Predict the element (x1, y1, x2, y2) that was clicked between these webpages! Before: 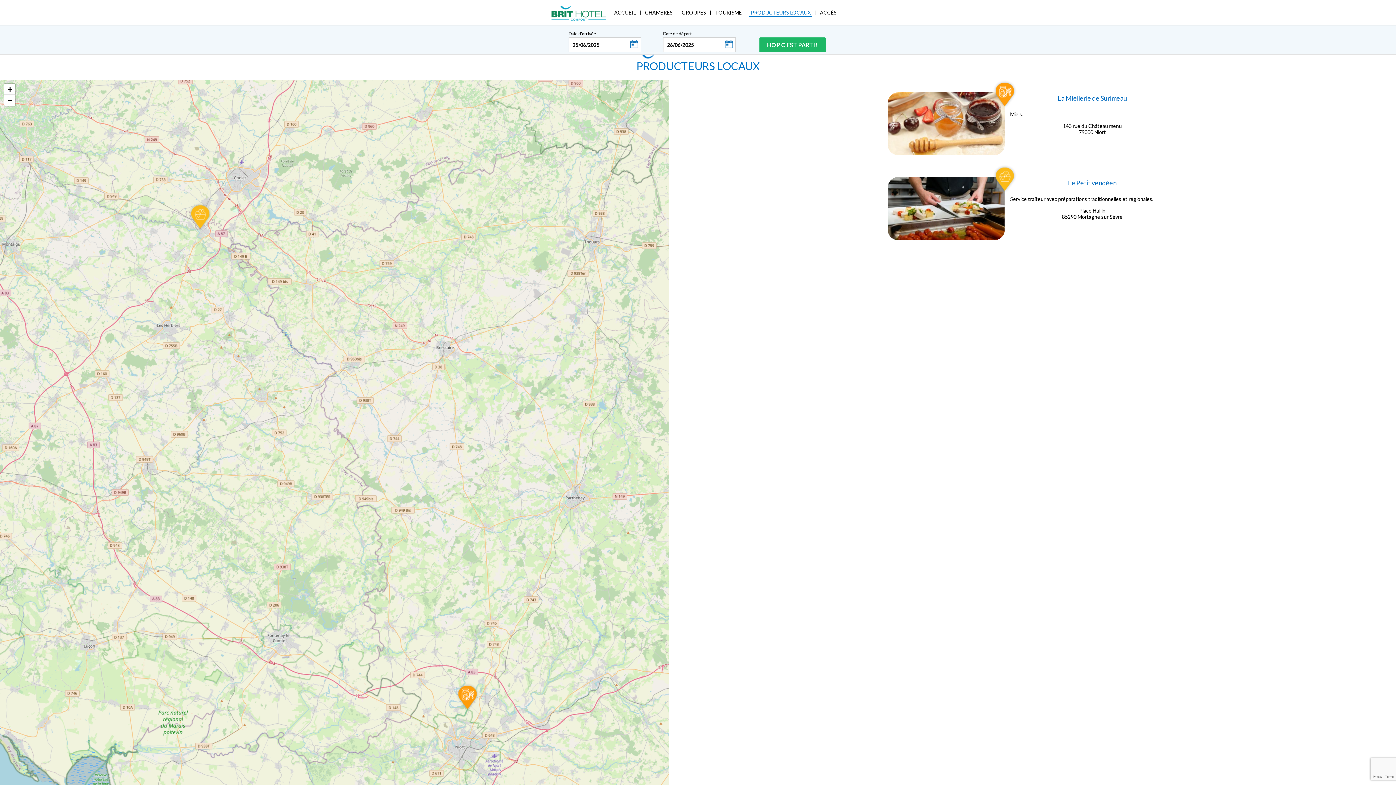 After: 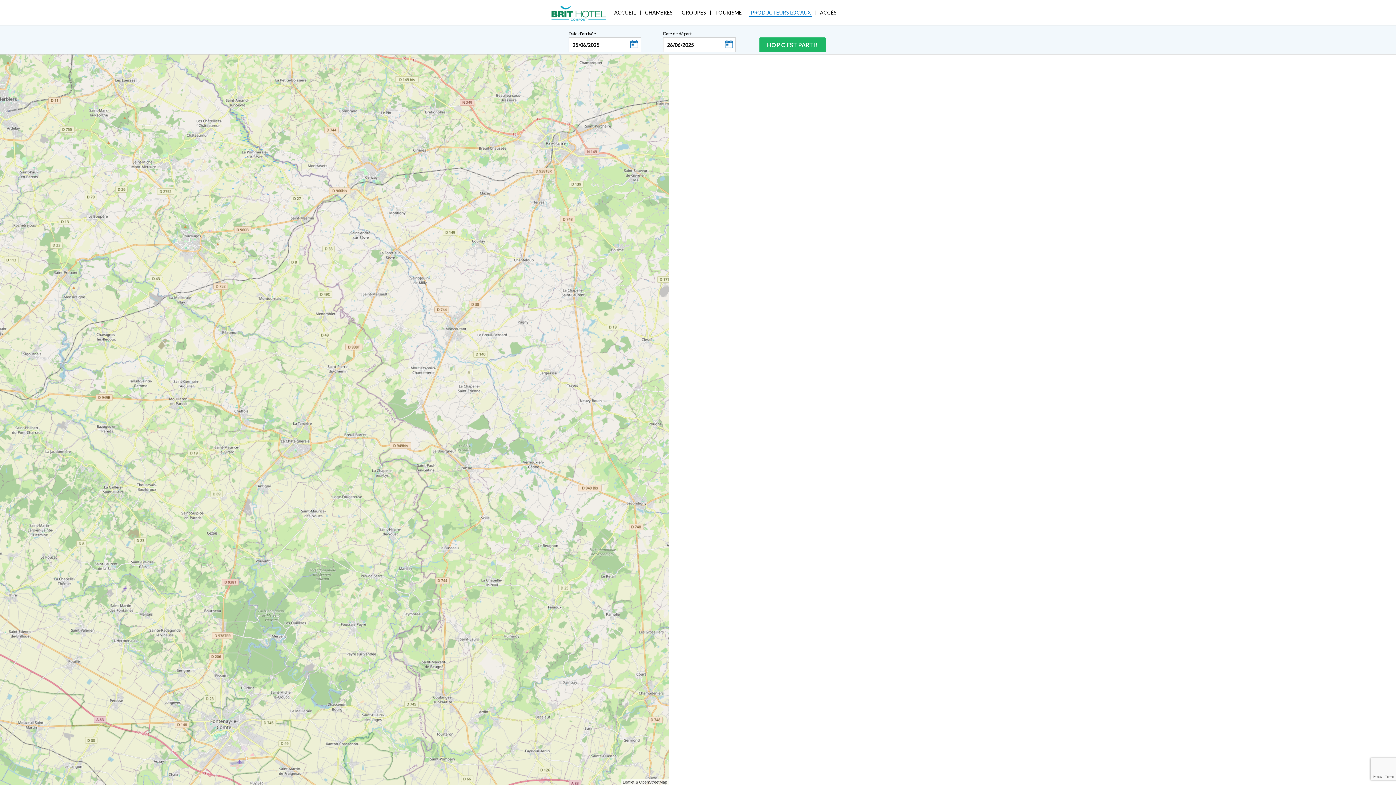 Action: label: Zoom in bbox: (4, 84, 15, 94)